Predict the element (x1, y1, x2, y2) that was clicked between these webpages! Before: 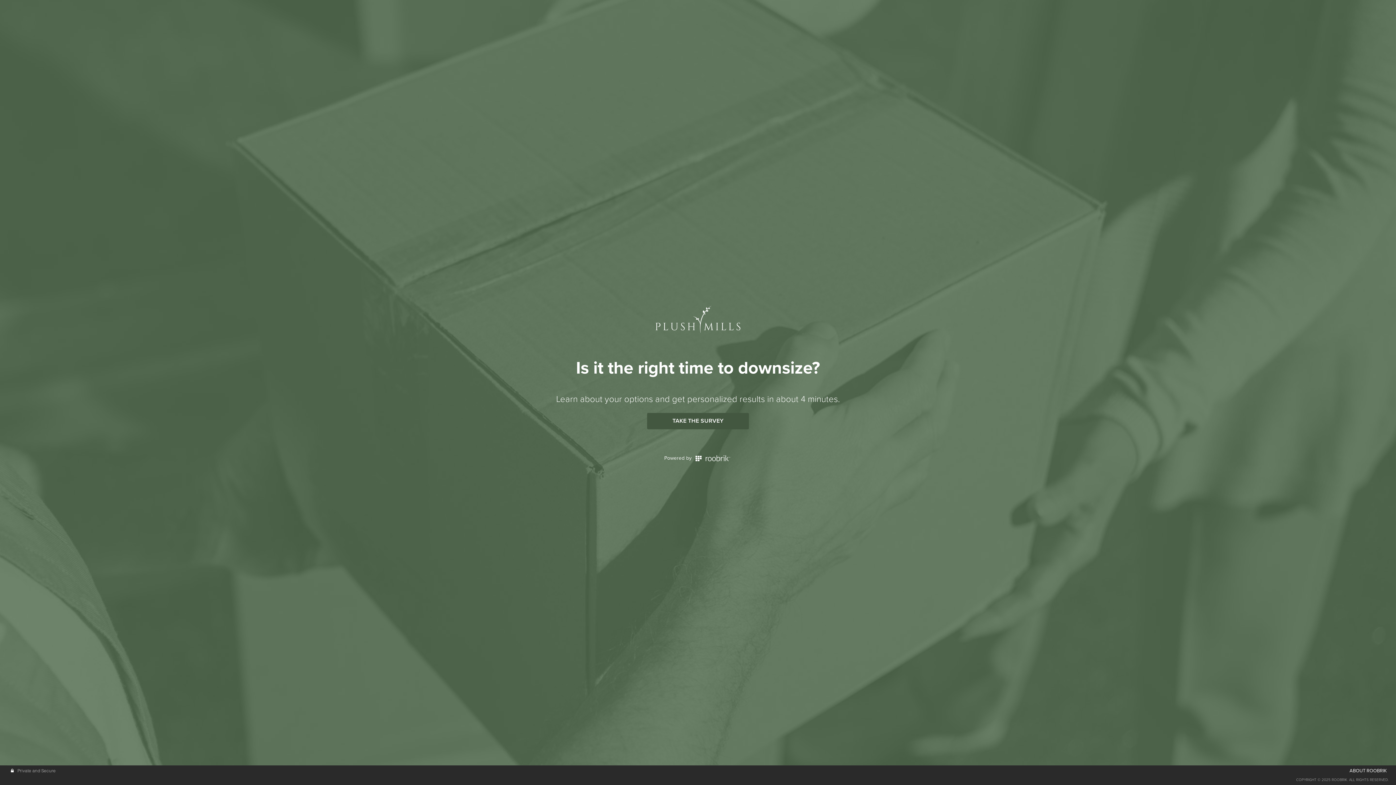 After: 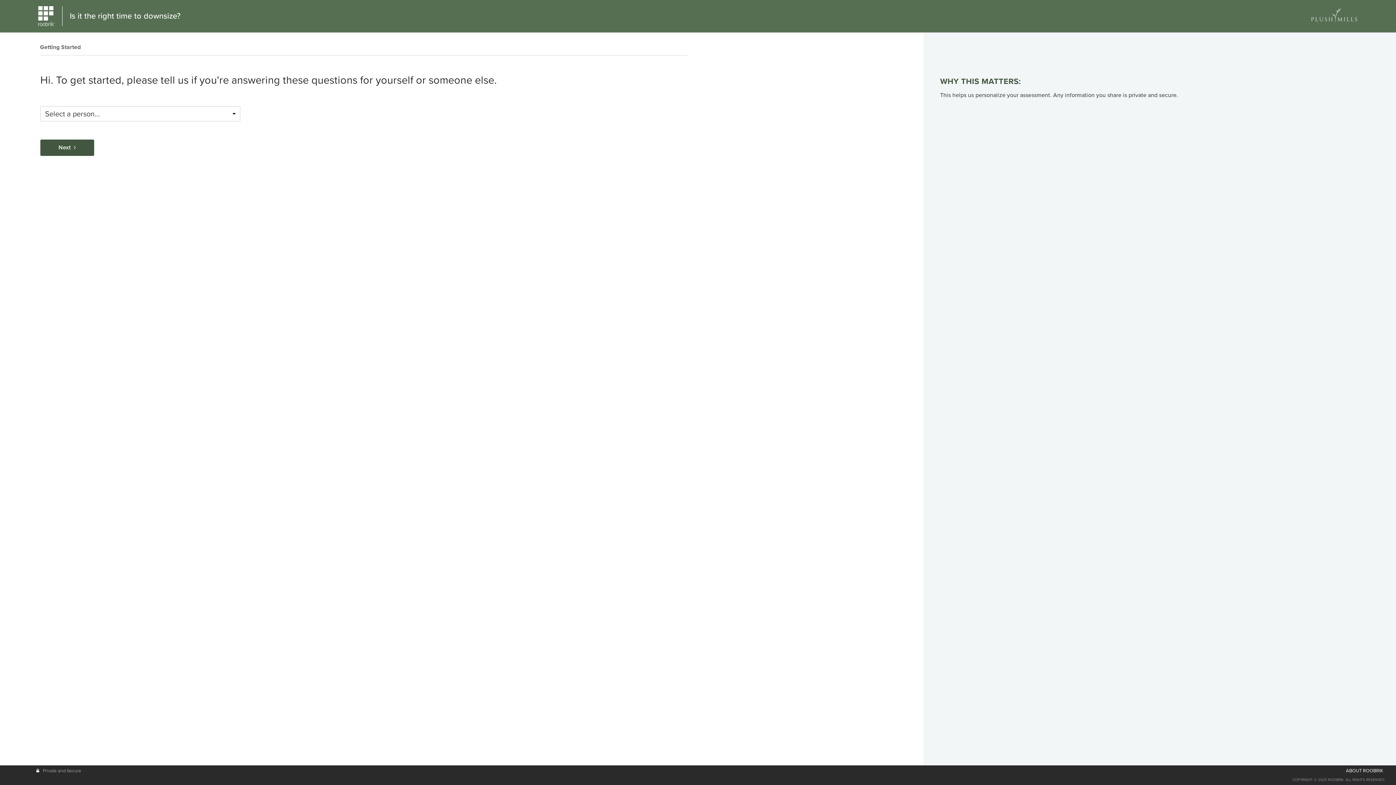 Action: label: TAKE THE SURVEY bbox: (647, 413, 749, 429)